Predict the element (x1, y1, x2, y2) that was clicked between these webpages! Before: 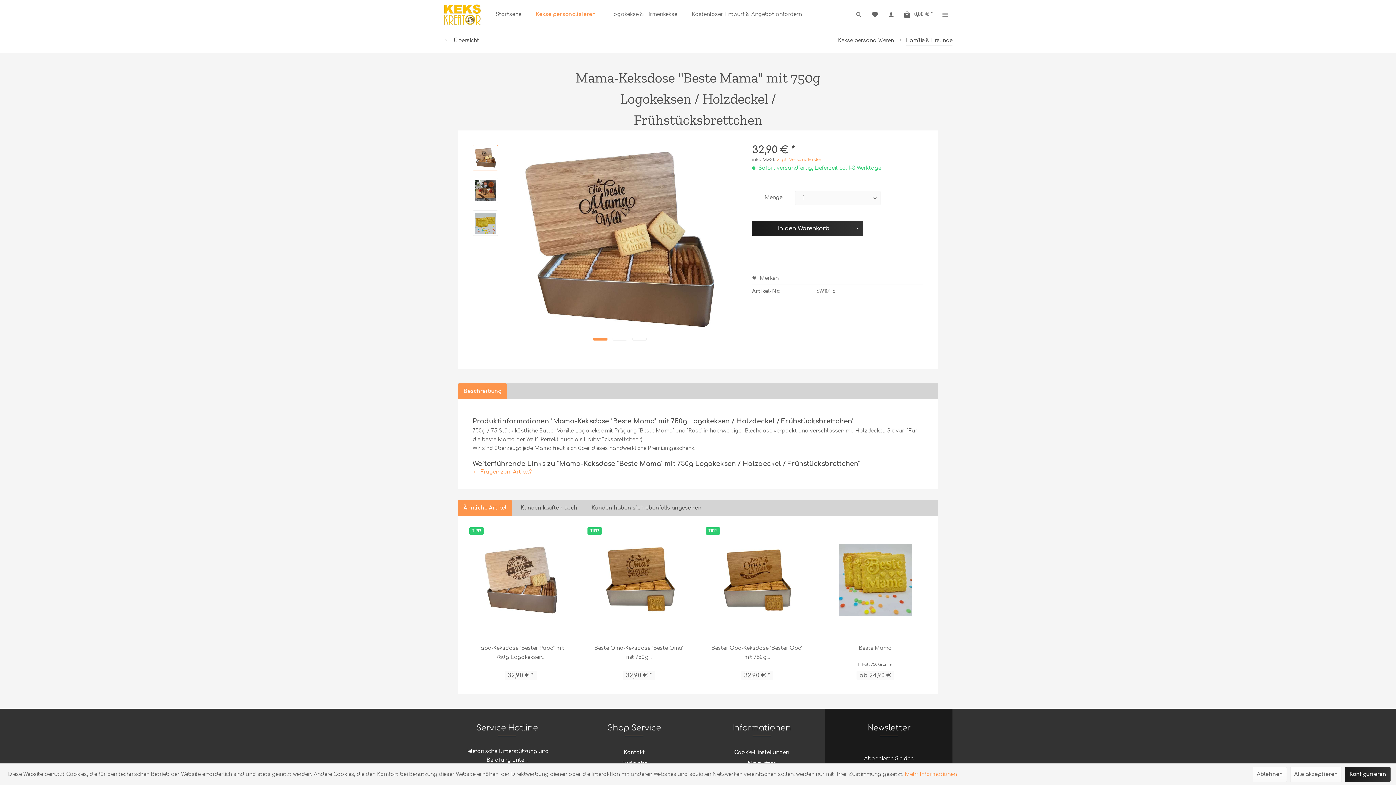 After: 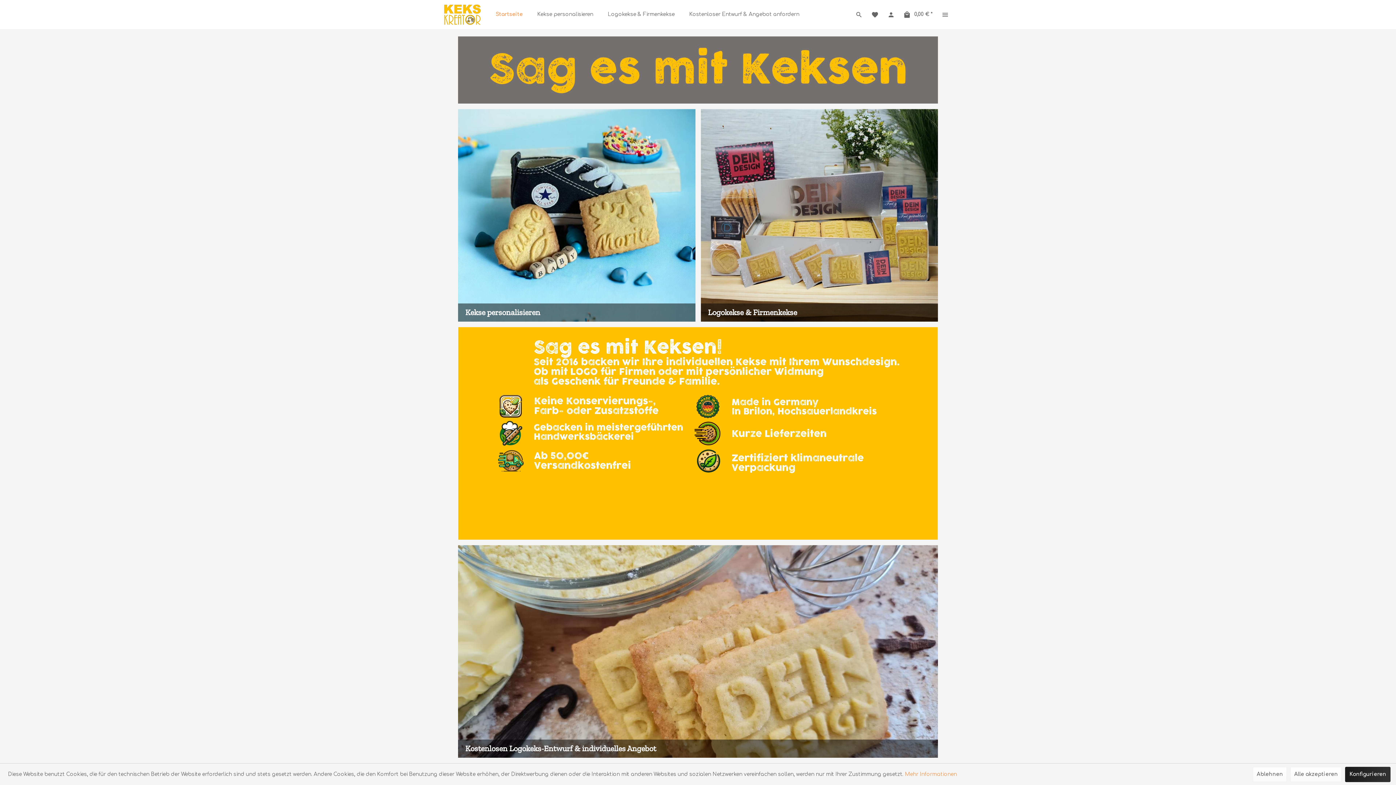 Action: bbox: (443, 3, 481, 25)